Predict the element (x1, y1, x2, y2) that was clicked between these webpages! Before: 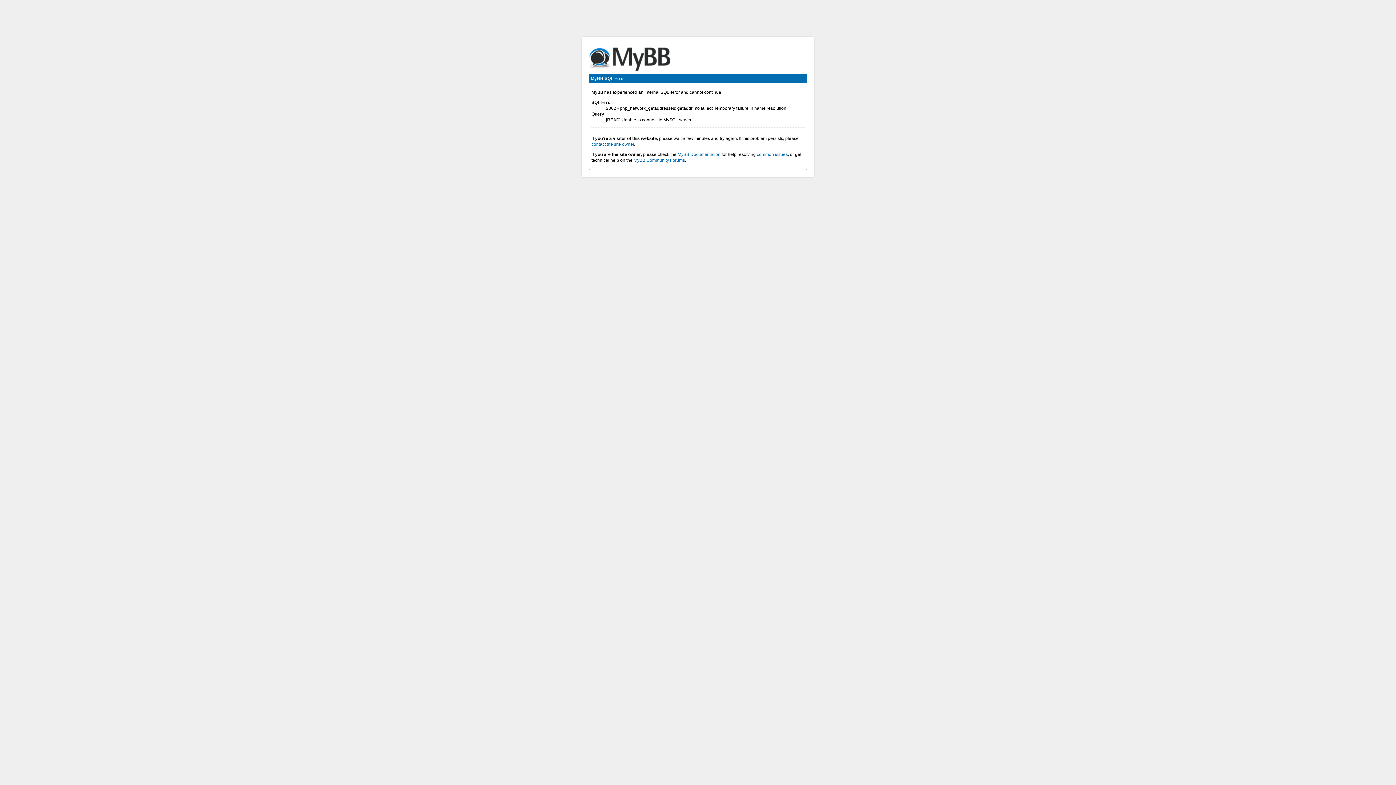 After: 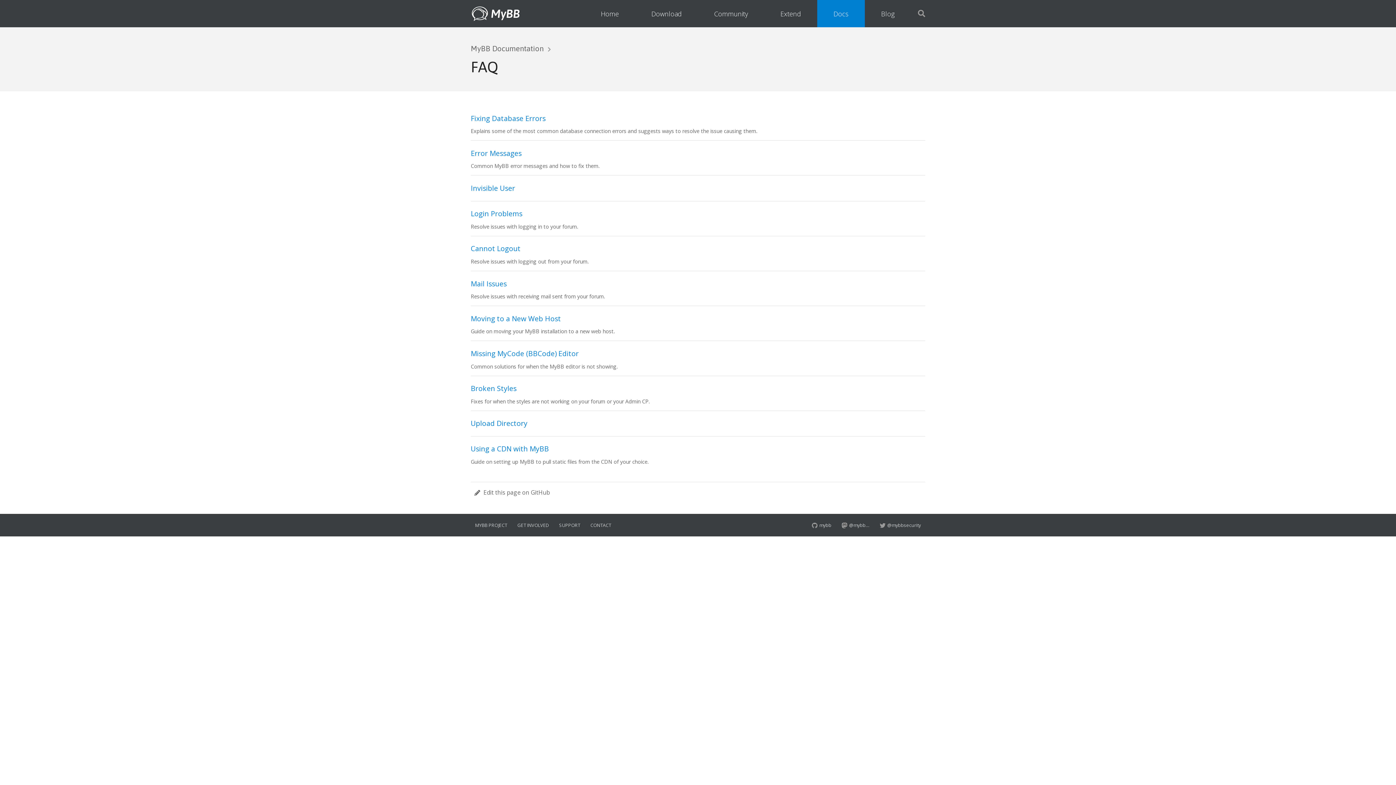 Action: label: common issues bbox: (757, 152, 788, 157)